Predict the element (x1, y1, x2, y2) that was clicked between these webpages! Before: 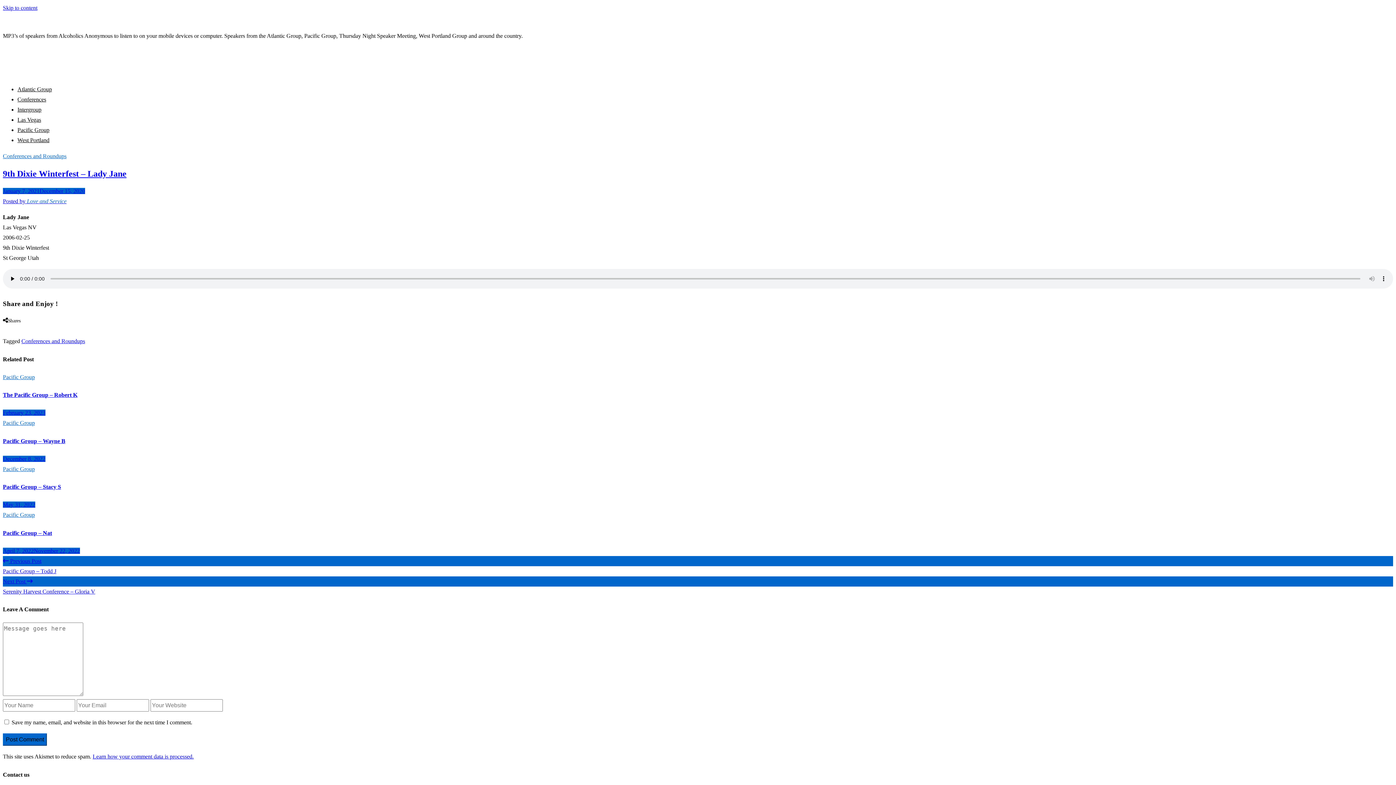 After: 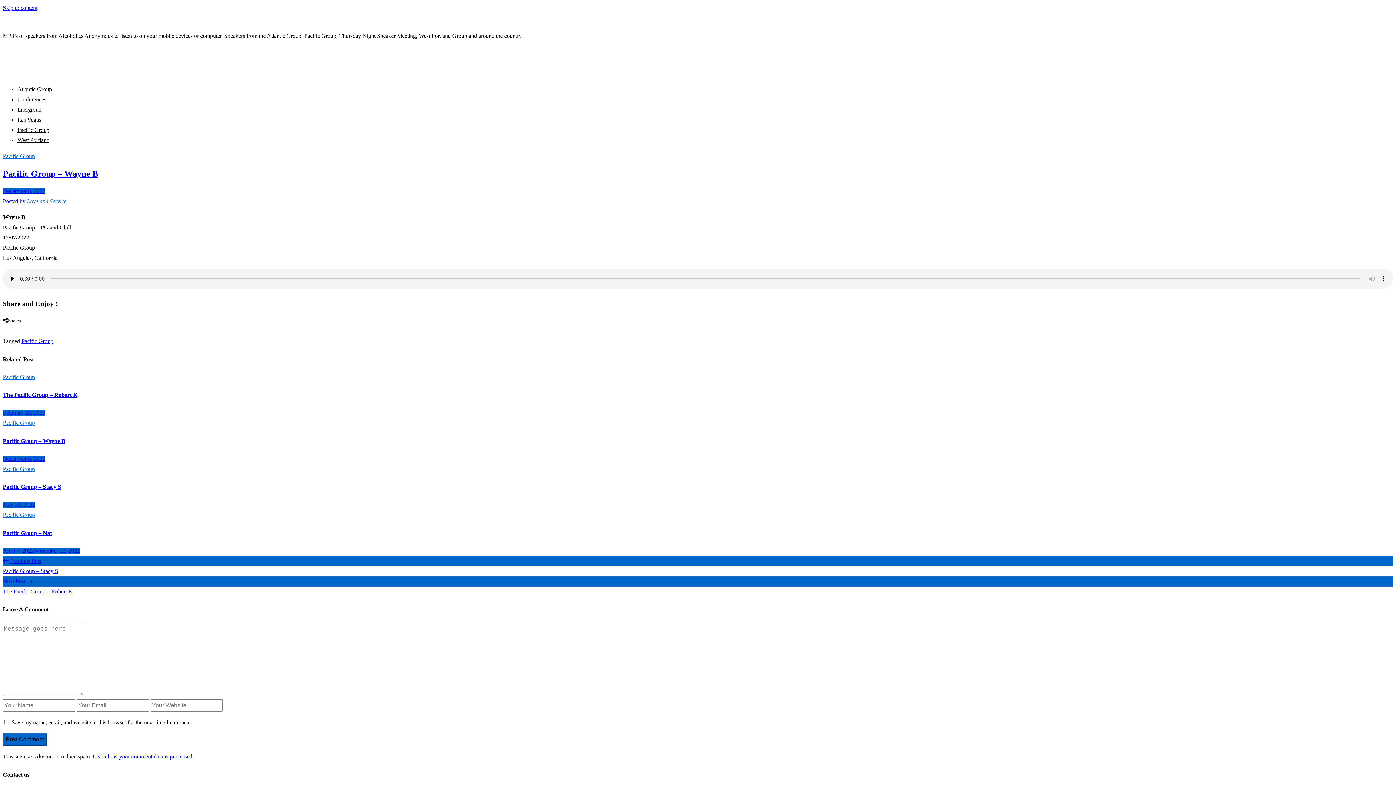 Action: label: Pacific Group – Wayne B bbox: (2, 436, 1393, 446)